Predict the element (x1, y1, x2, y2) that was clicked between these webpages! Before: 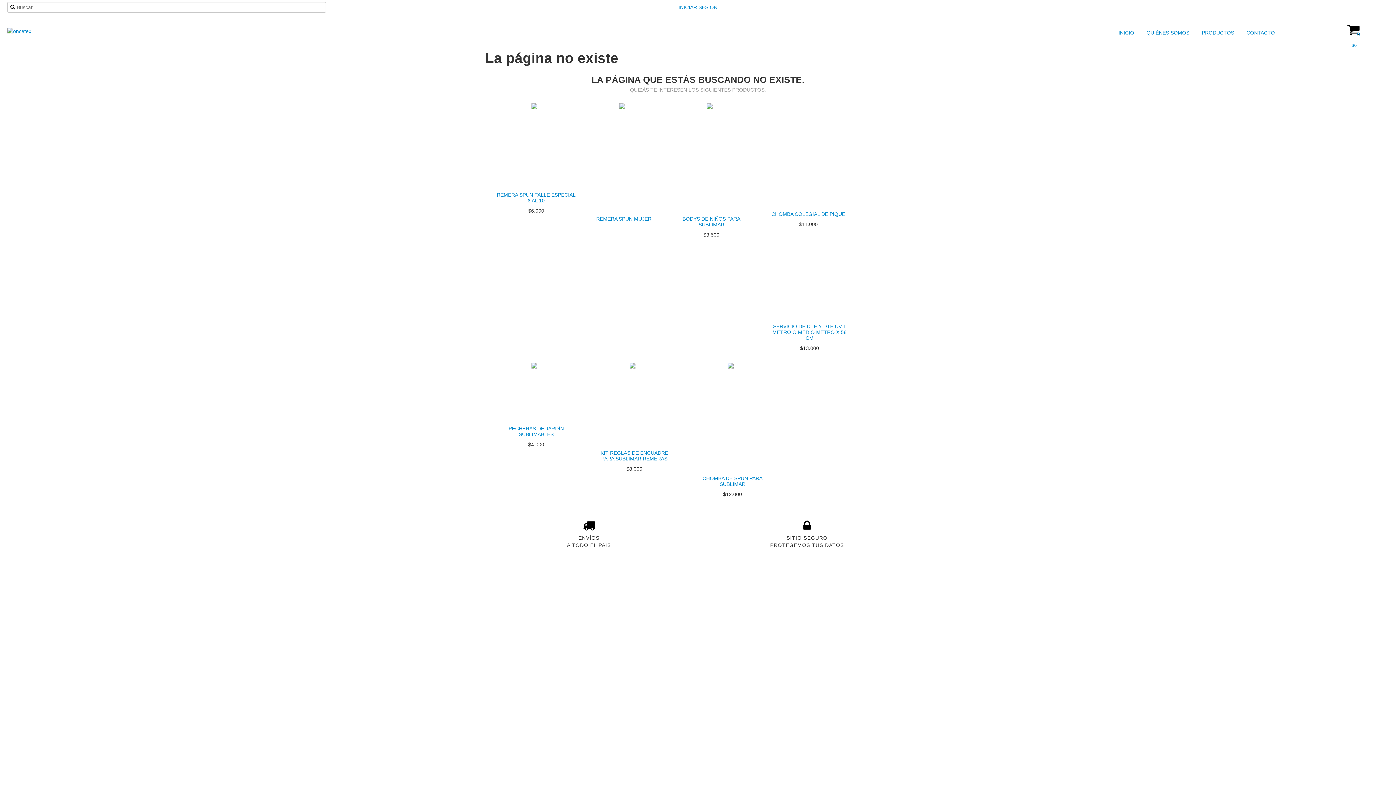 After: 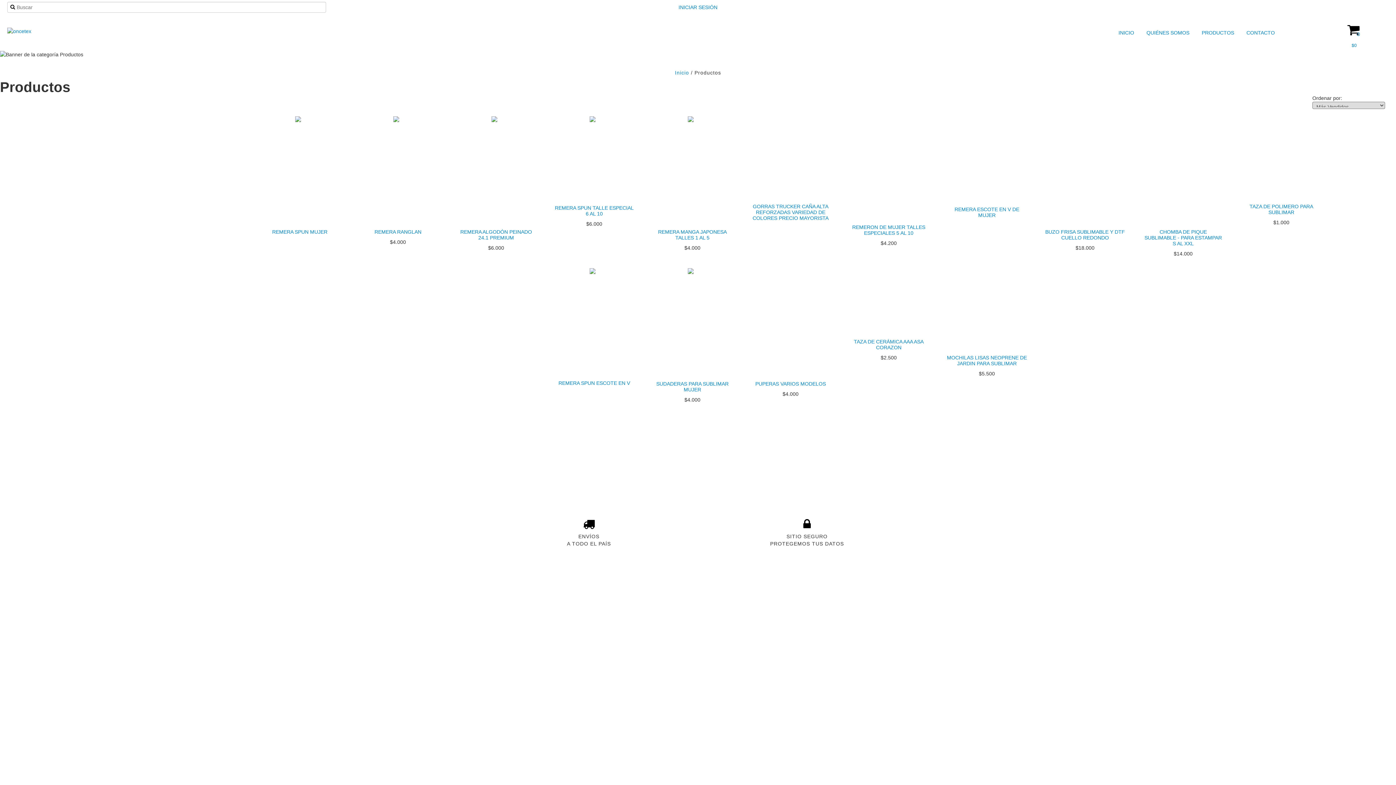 Action: bbox: (1193, 27, 1236, 38) label:  PRODUCTOS